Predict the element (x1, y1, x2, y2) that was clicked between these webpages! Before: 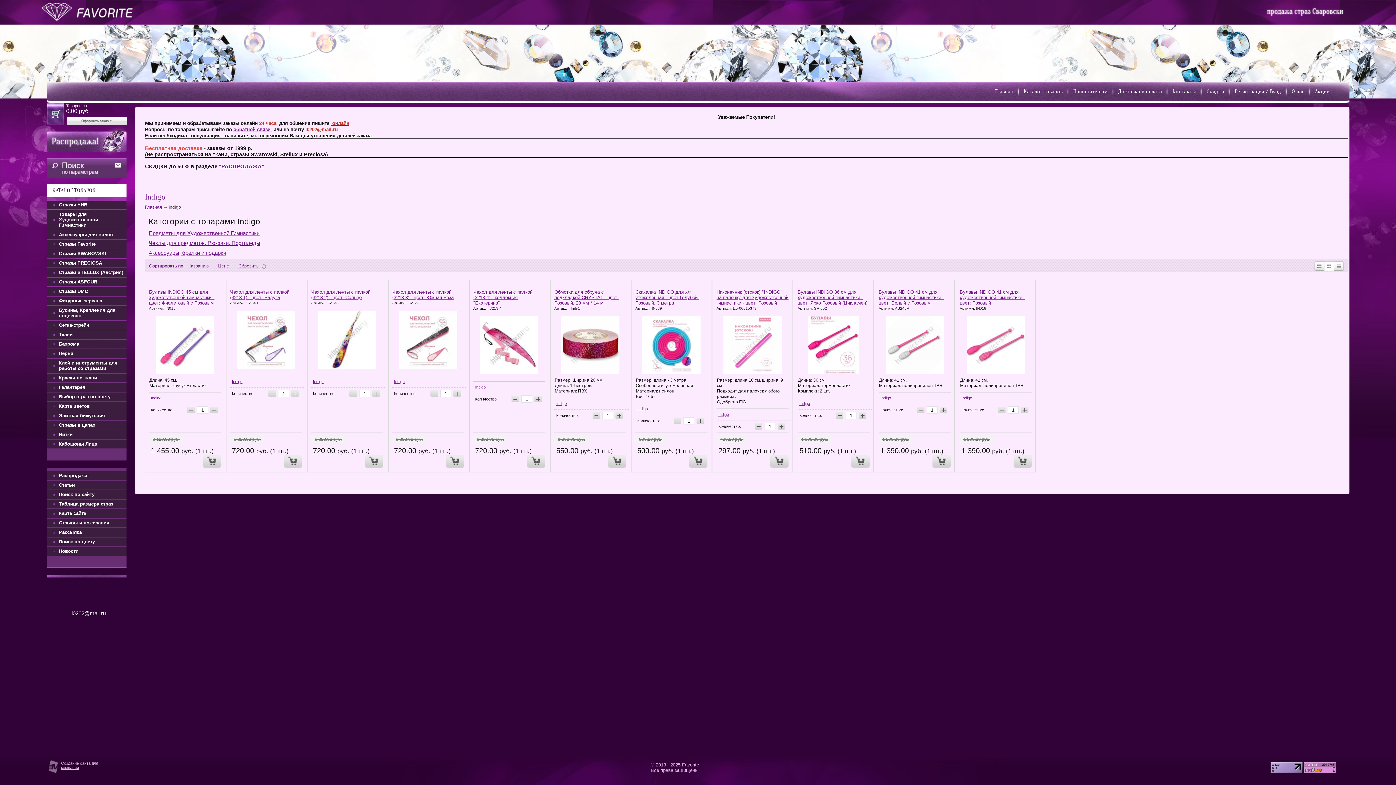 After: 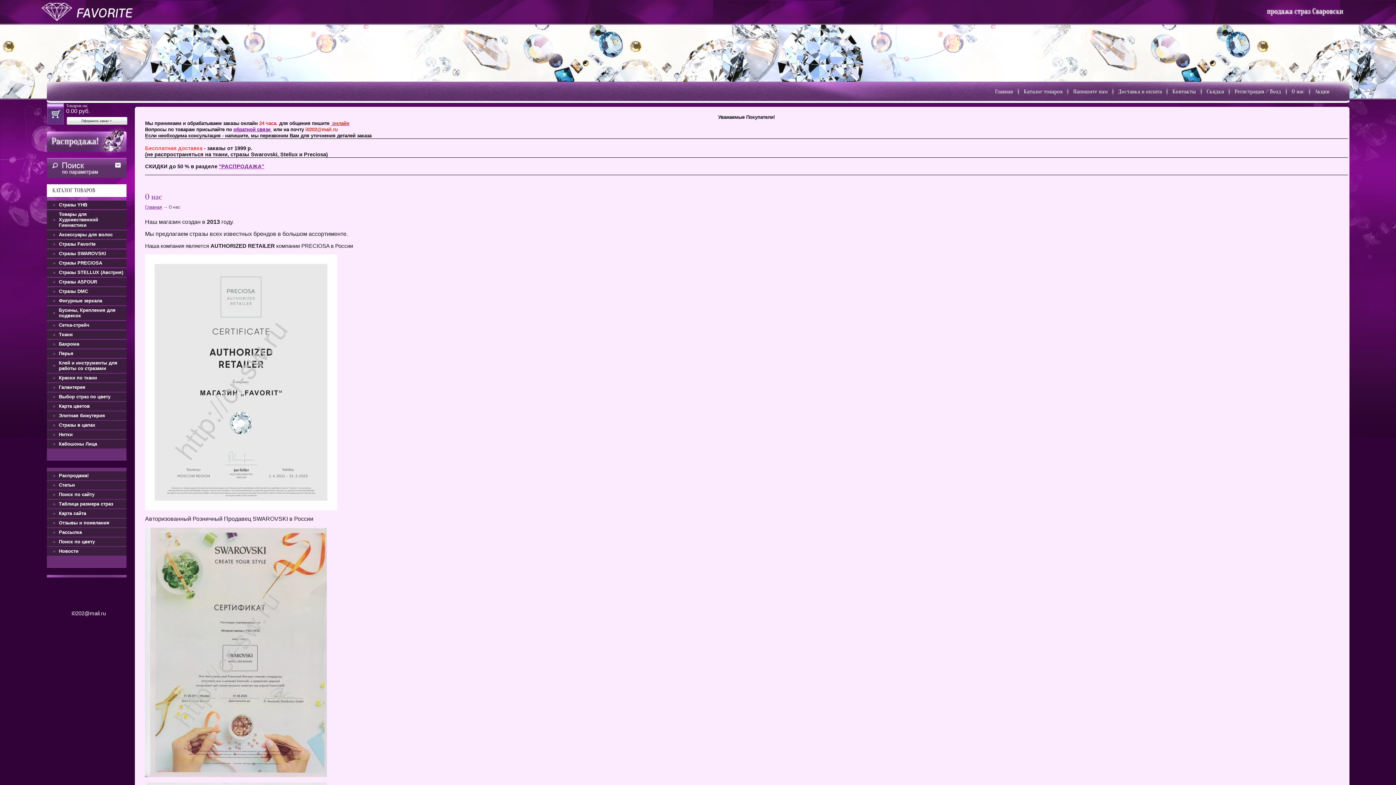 Action: label: О нас bbox: (1286, 82, 1309, 101)